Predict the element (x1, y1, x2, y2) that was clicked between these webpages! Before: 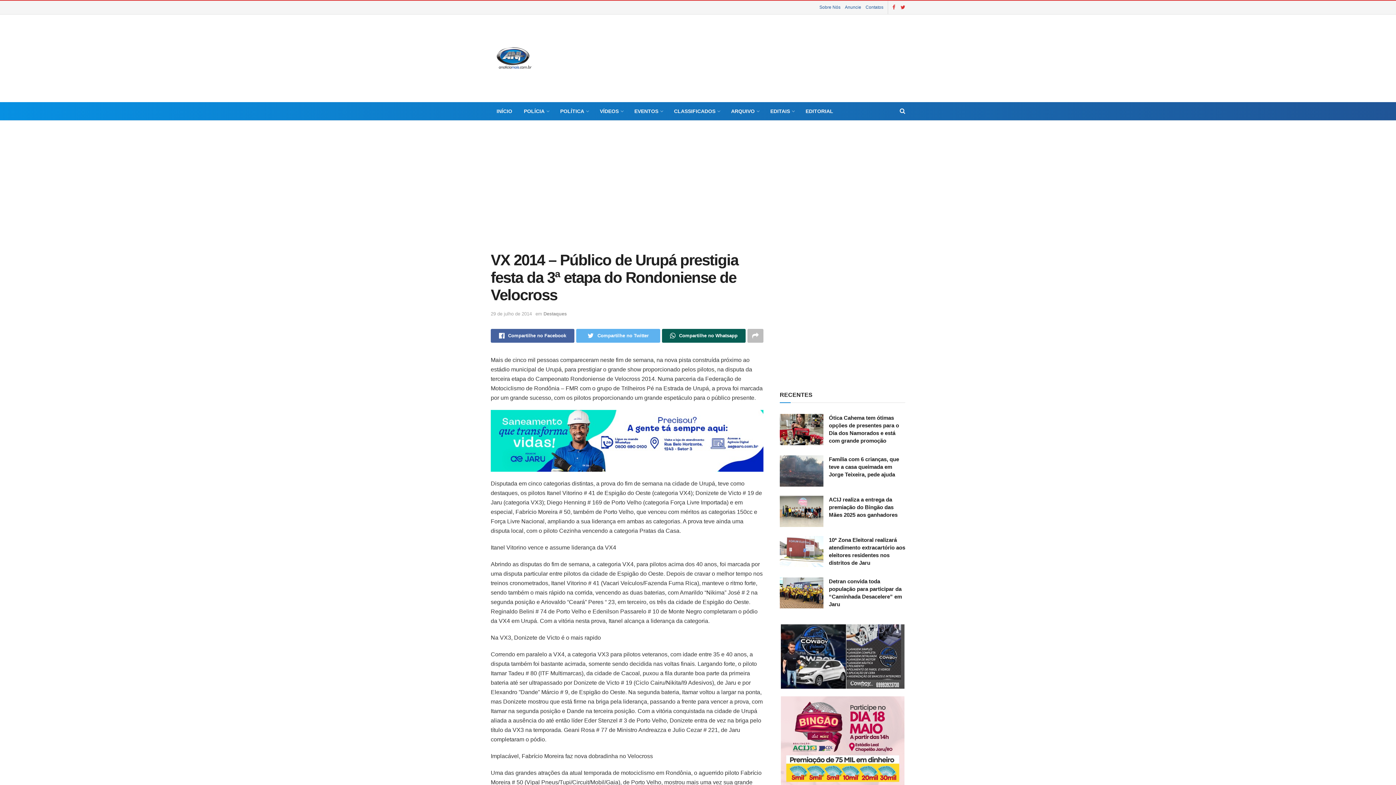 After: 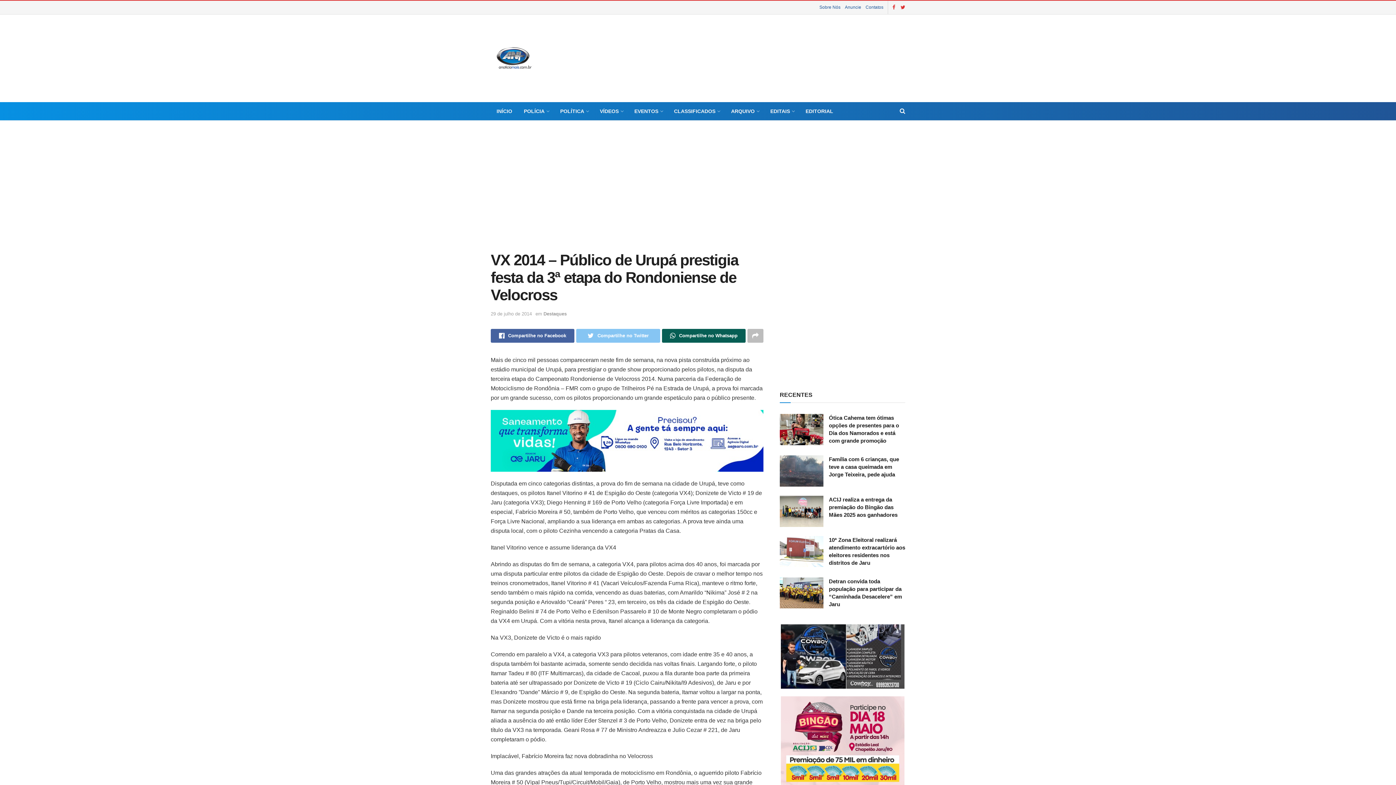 Action: bbox: (576, 329, 660, 342) label: Compartilhe no Twitter